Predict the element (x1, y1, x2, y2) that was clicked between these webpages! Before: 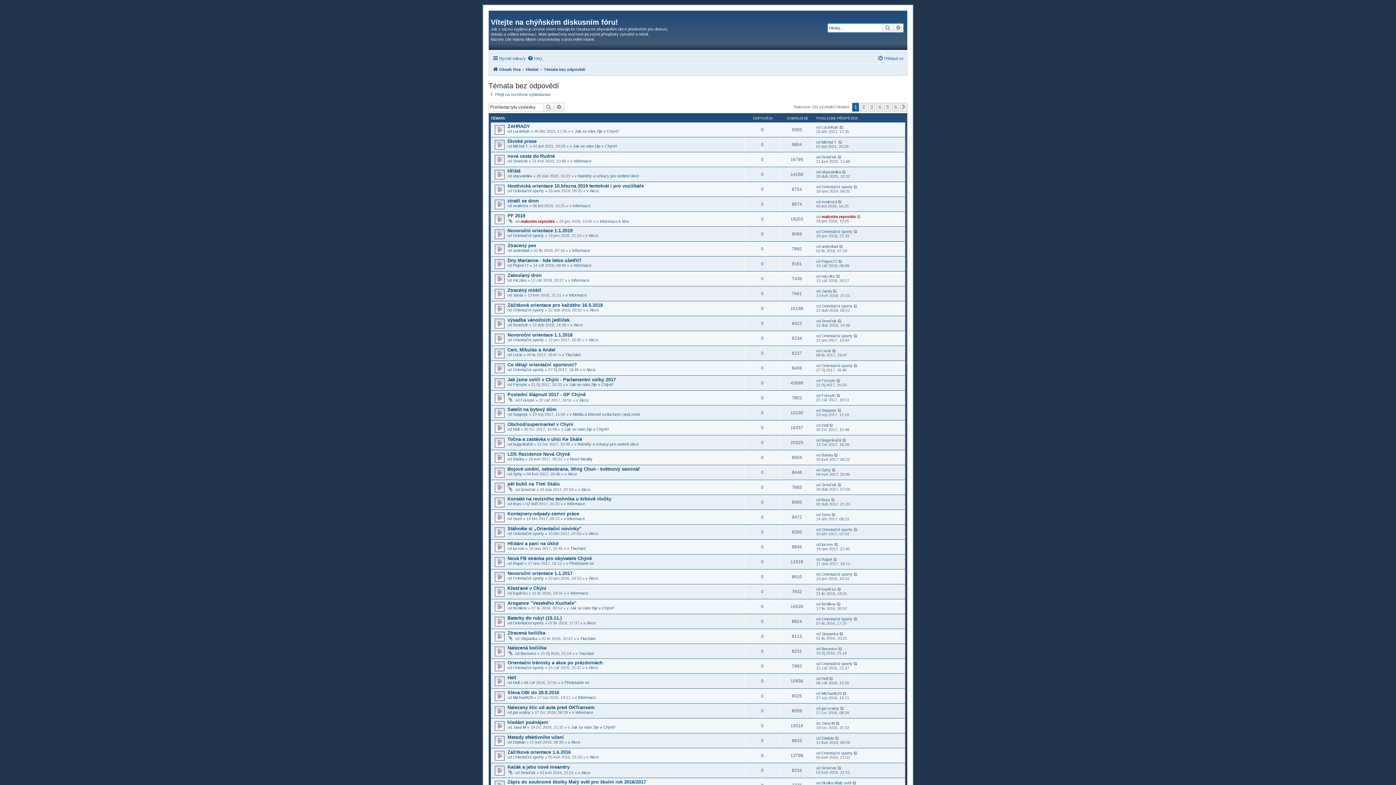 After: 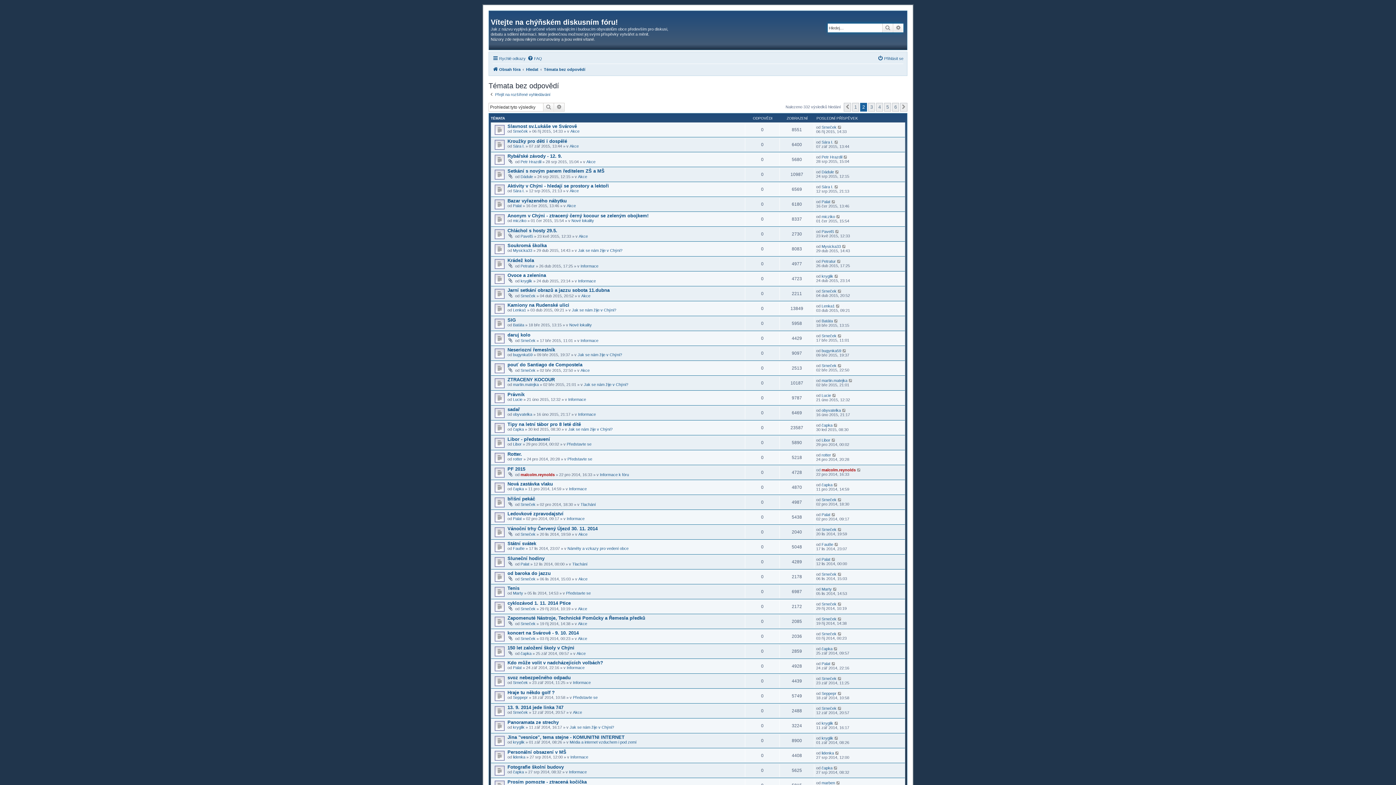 Action: bbox: (860, 102, 867, 111) label: 2